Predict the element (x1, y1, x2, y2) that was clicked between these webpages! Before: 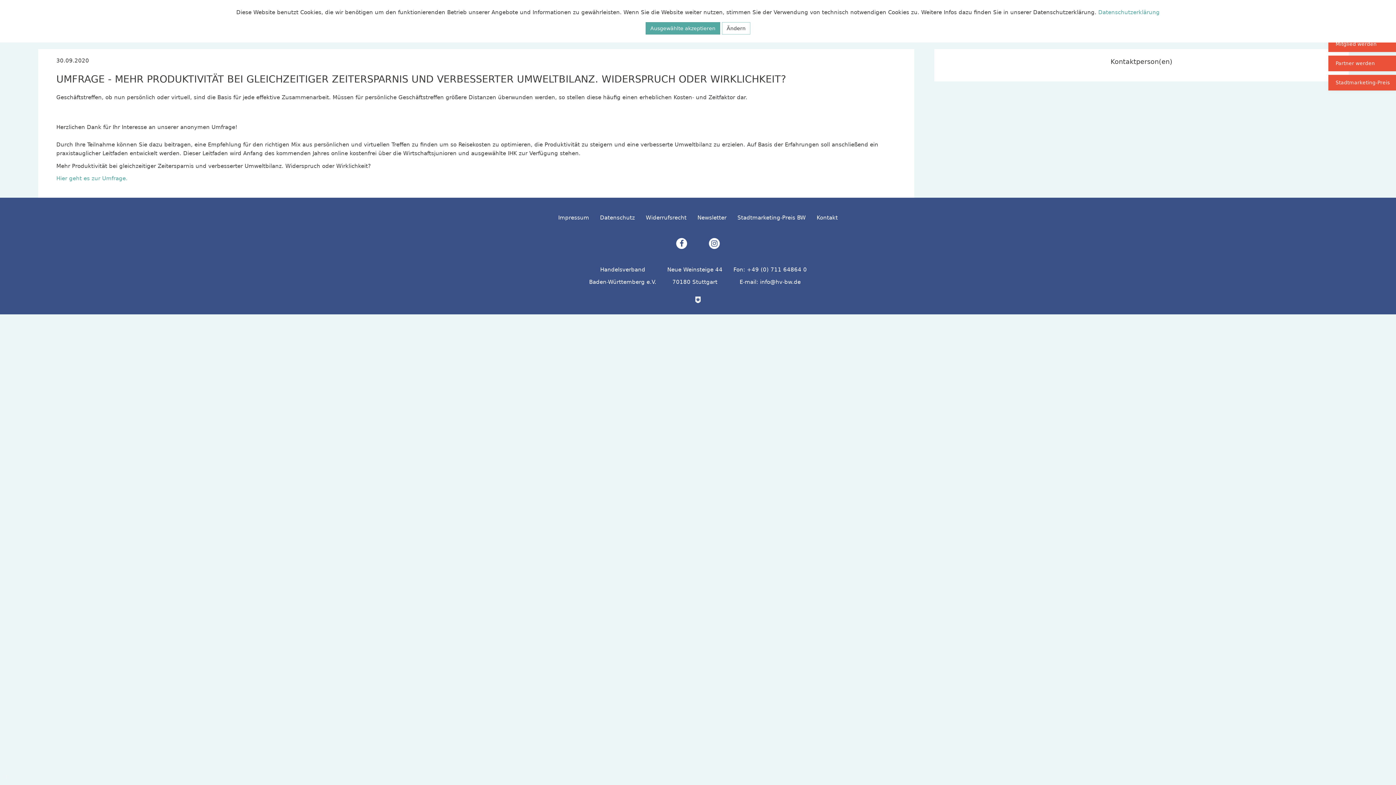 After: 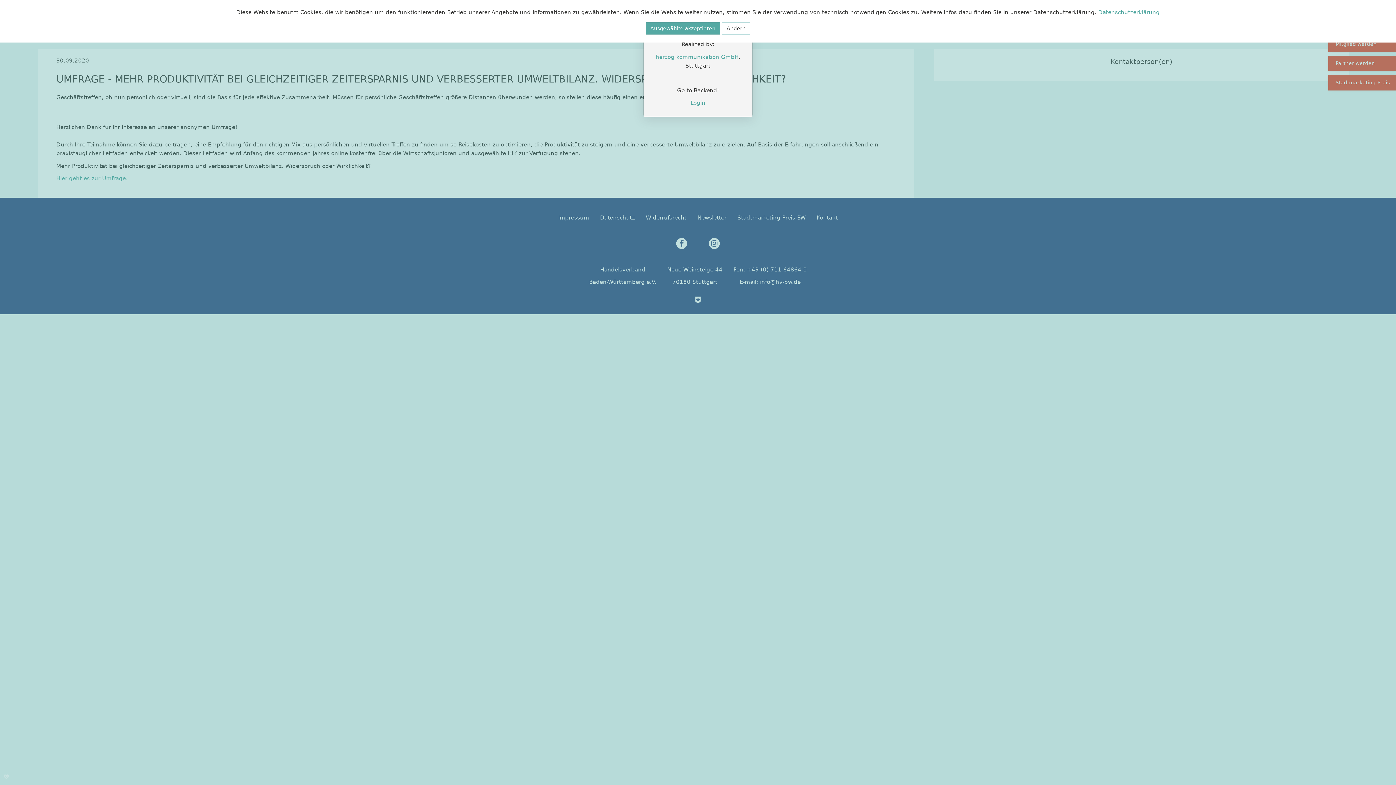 Action: bbox: (694, 296, 701, 302)